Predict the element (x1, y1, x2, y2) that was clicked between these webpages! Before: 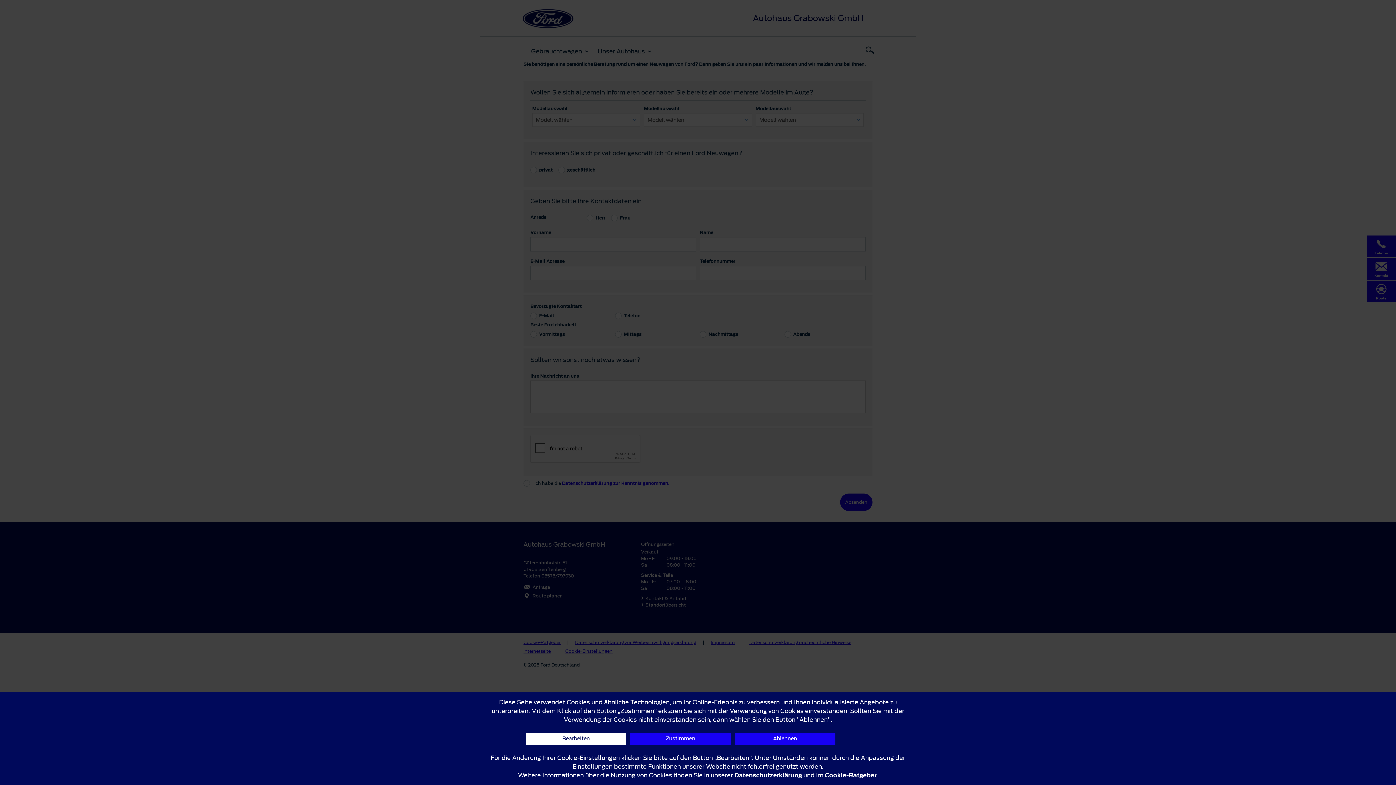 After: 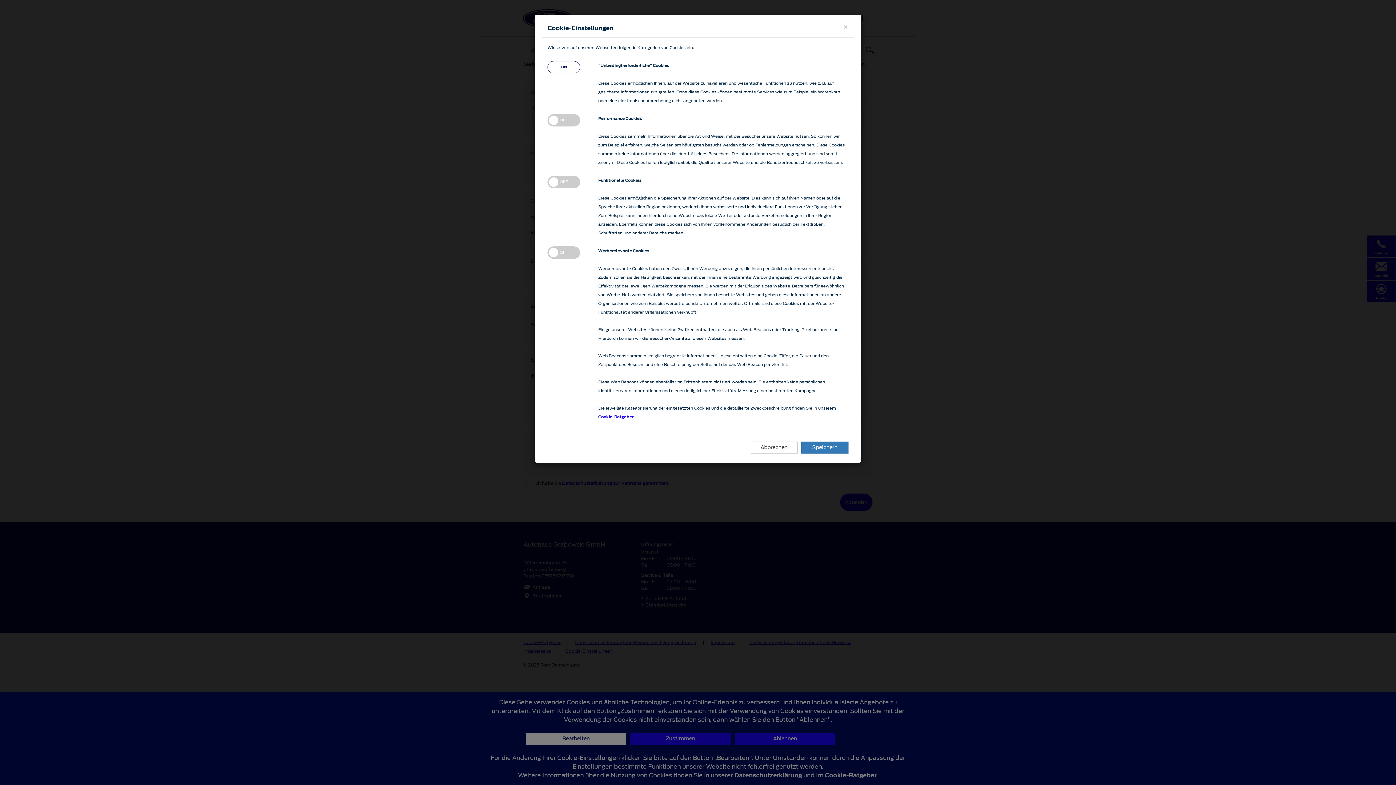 Action: bbox: (525, 733, 626, 745) label: Bearbeiten